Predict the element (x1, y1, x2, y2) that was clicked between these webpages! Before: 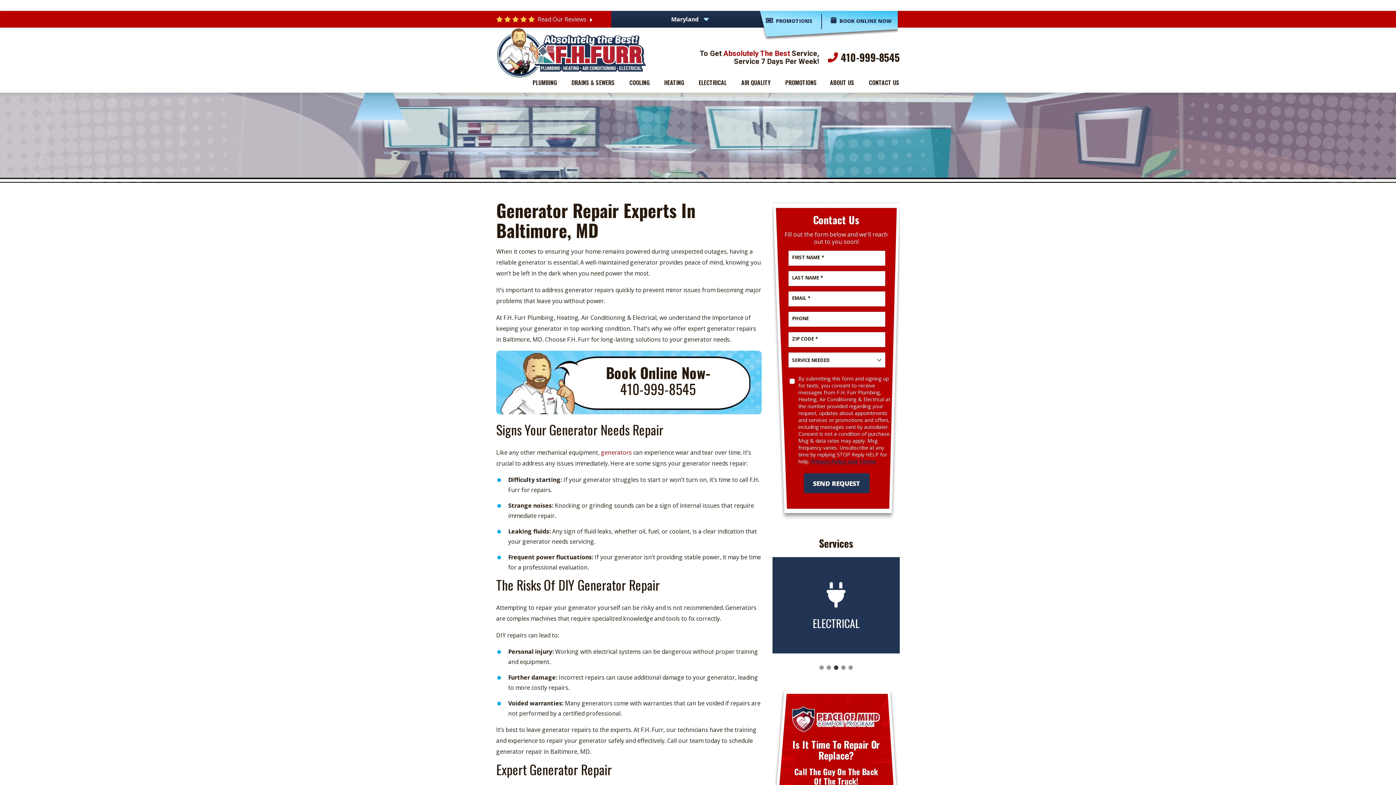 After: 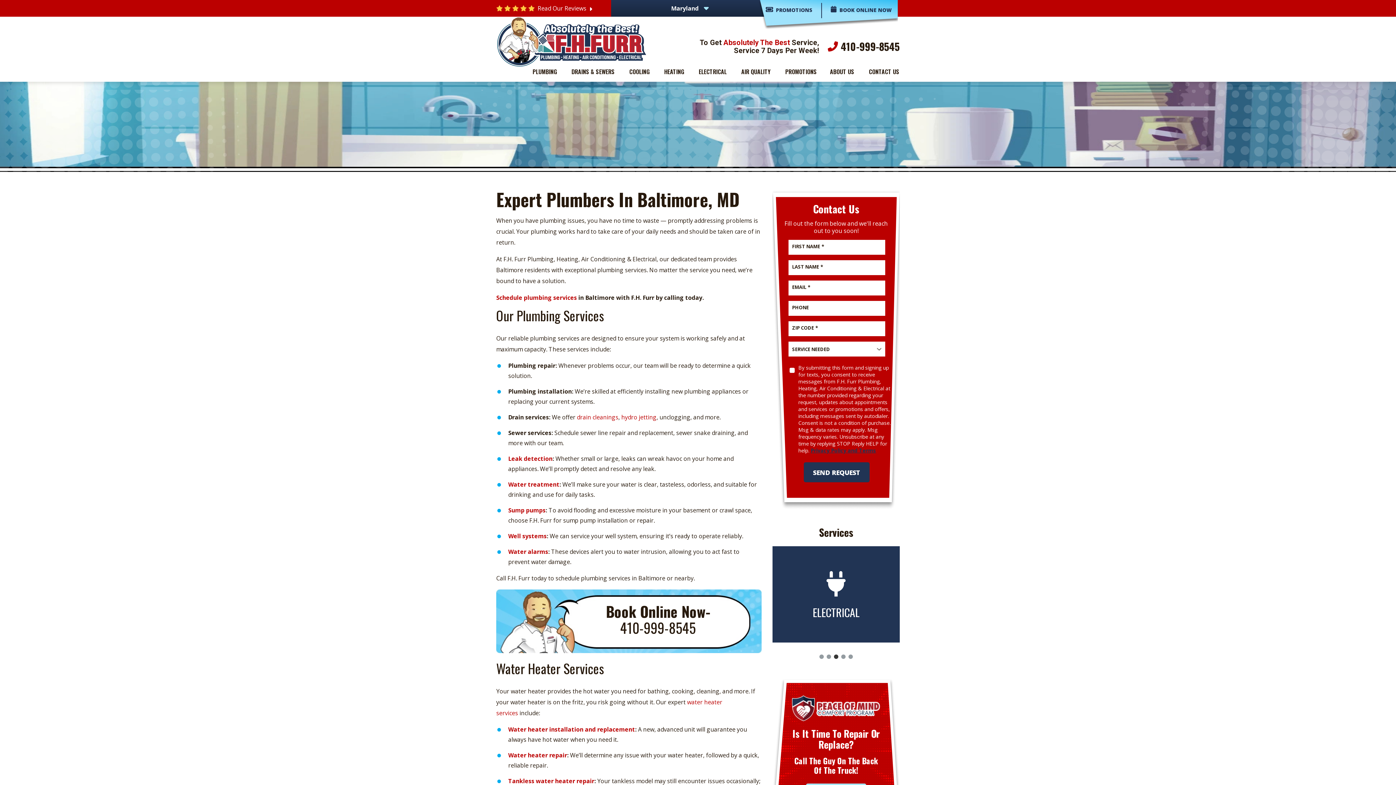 Action: bbox: (532, 78, 558, 86) label: PLUMBING 